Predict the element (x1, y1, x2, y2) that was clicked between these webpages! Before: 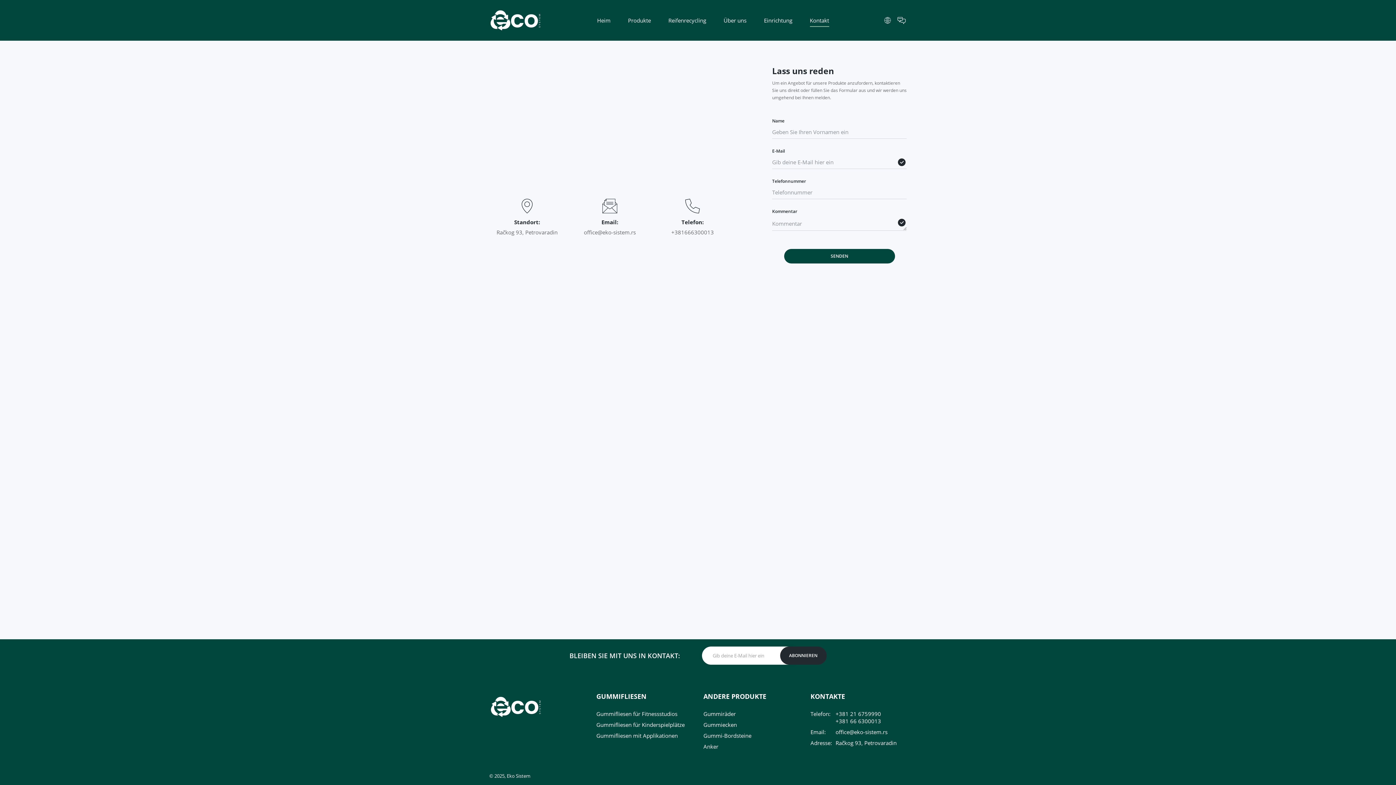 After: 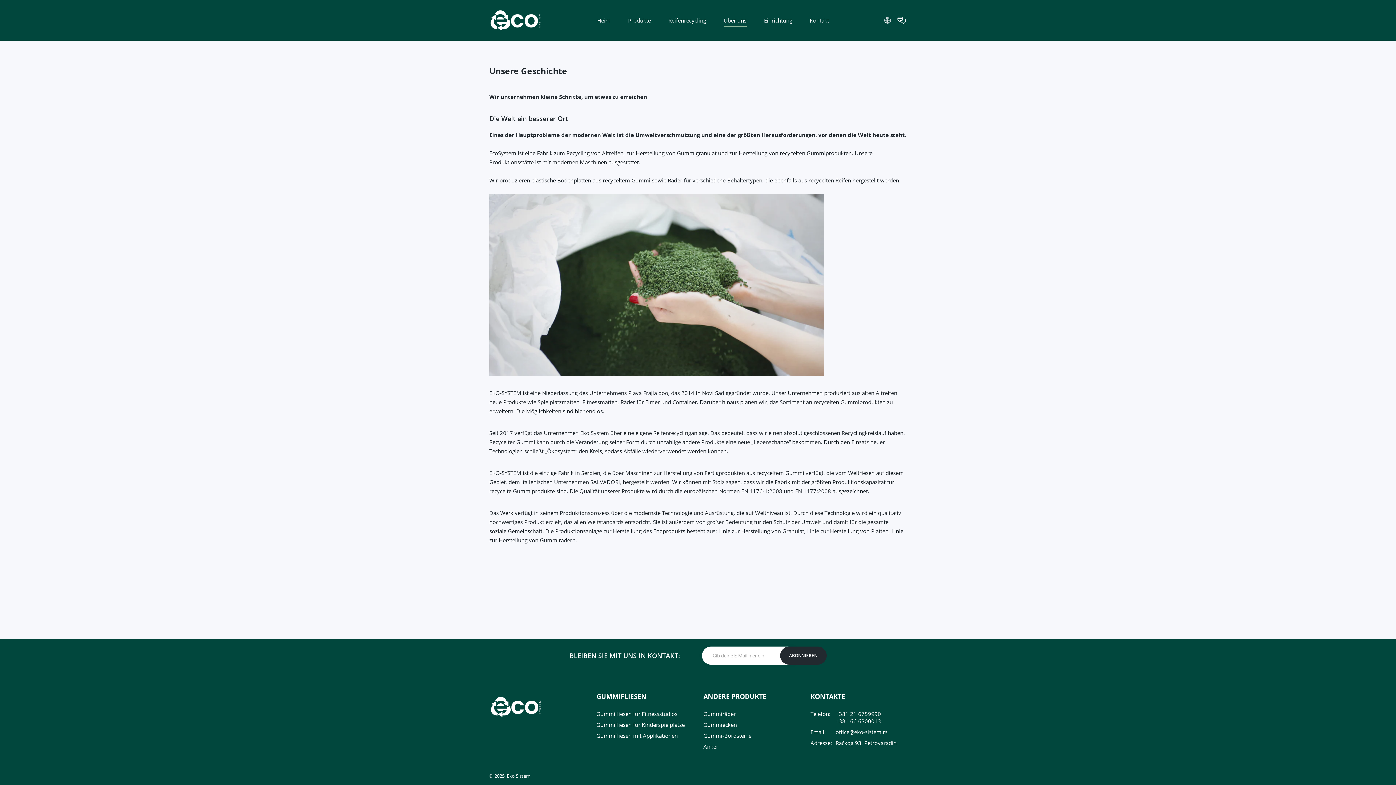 Action: bbox: (714, 12, 756, 28) label: Über uns